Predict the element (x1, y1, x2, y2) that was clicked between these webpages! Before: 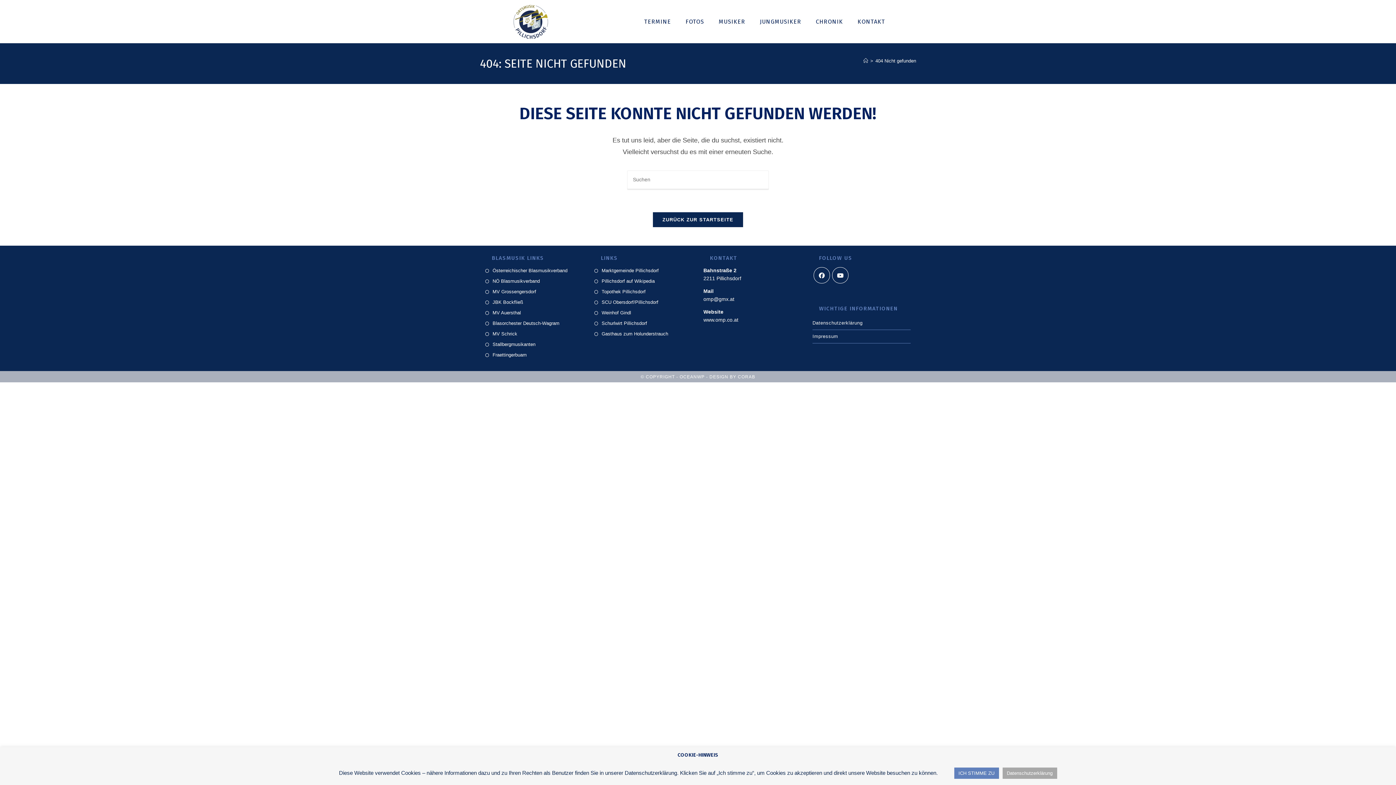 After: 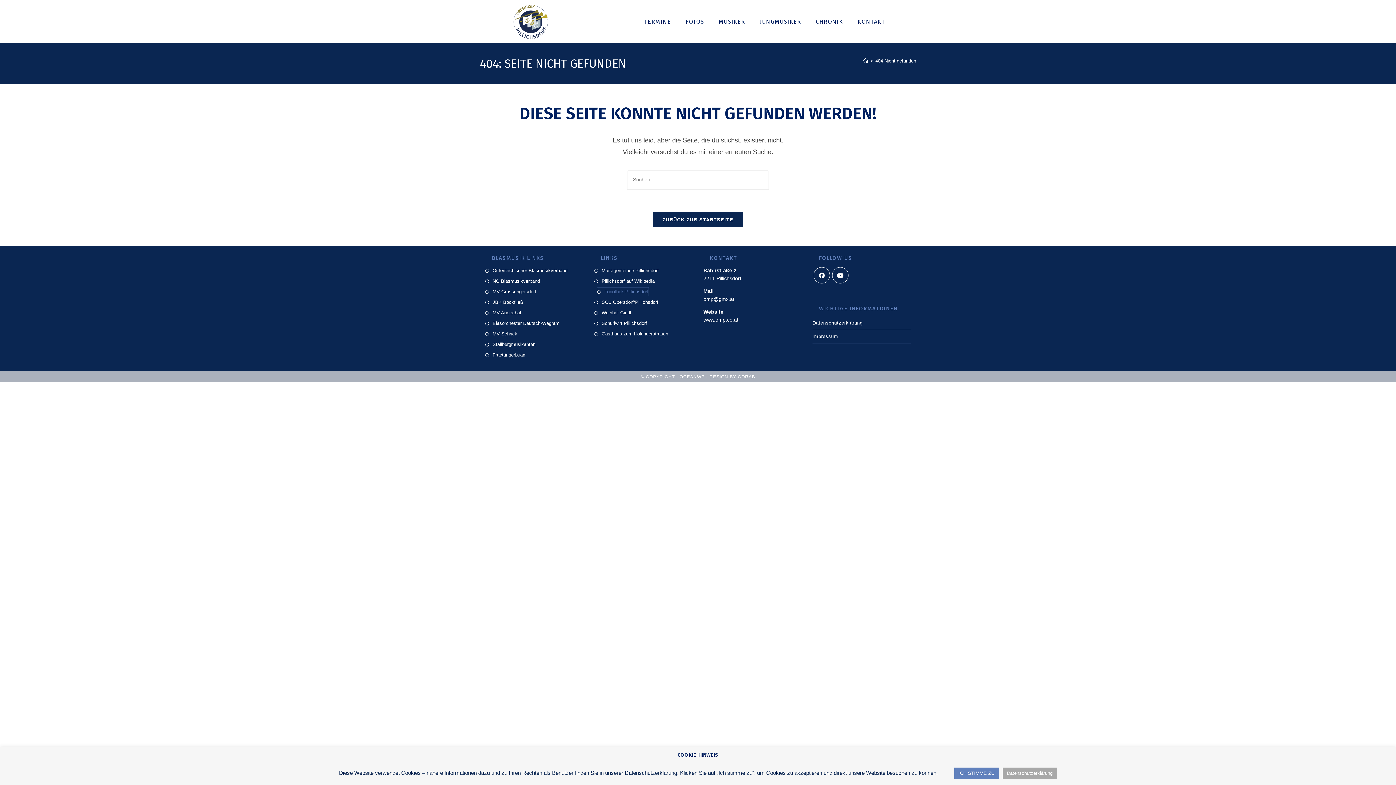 Action: label: Topothek Pillichsdorf bbox: (594, 287, 645, 296)